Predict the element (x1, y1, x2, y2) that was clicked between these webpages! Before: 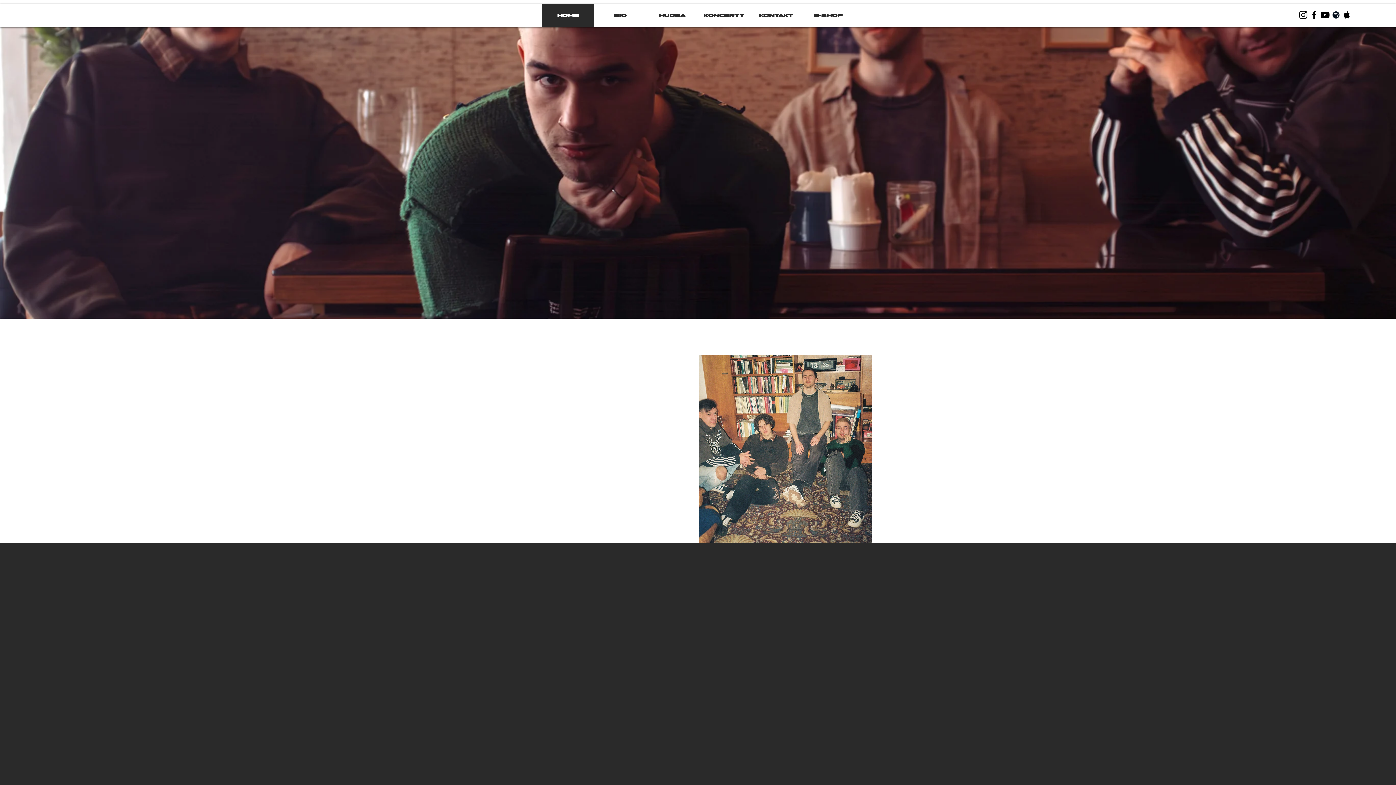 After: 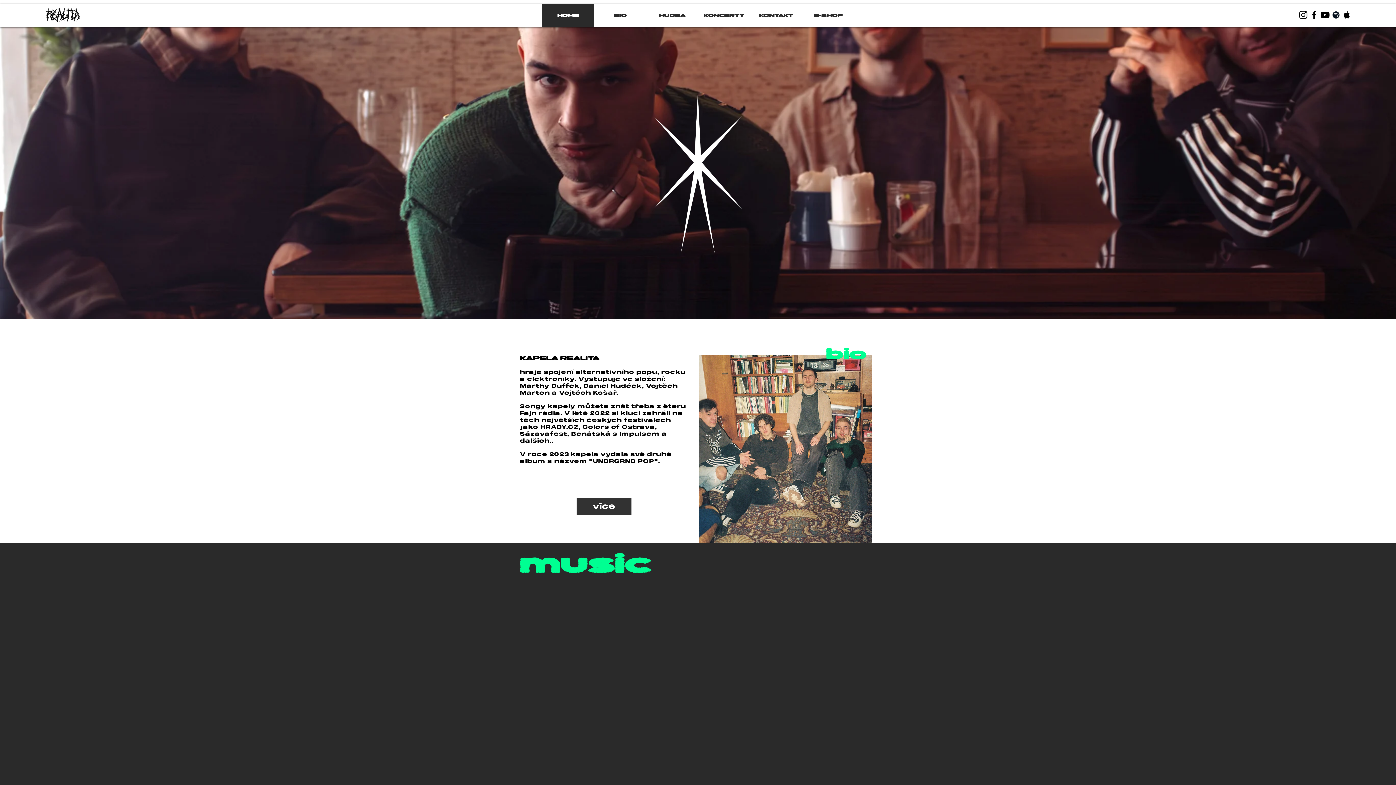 Action: label: HUDBA bbox: (646, 4, 698, 27)